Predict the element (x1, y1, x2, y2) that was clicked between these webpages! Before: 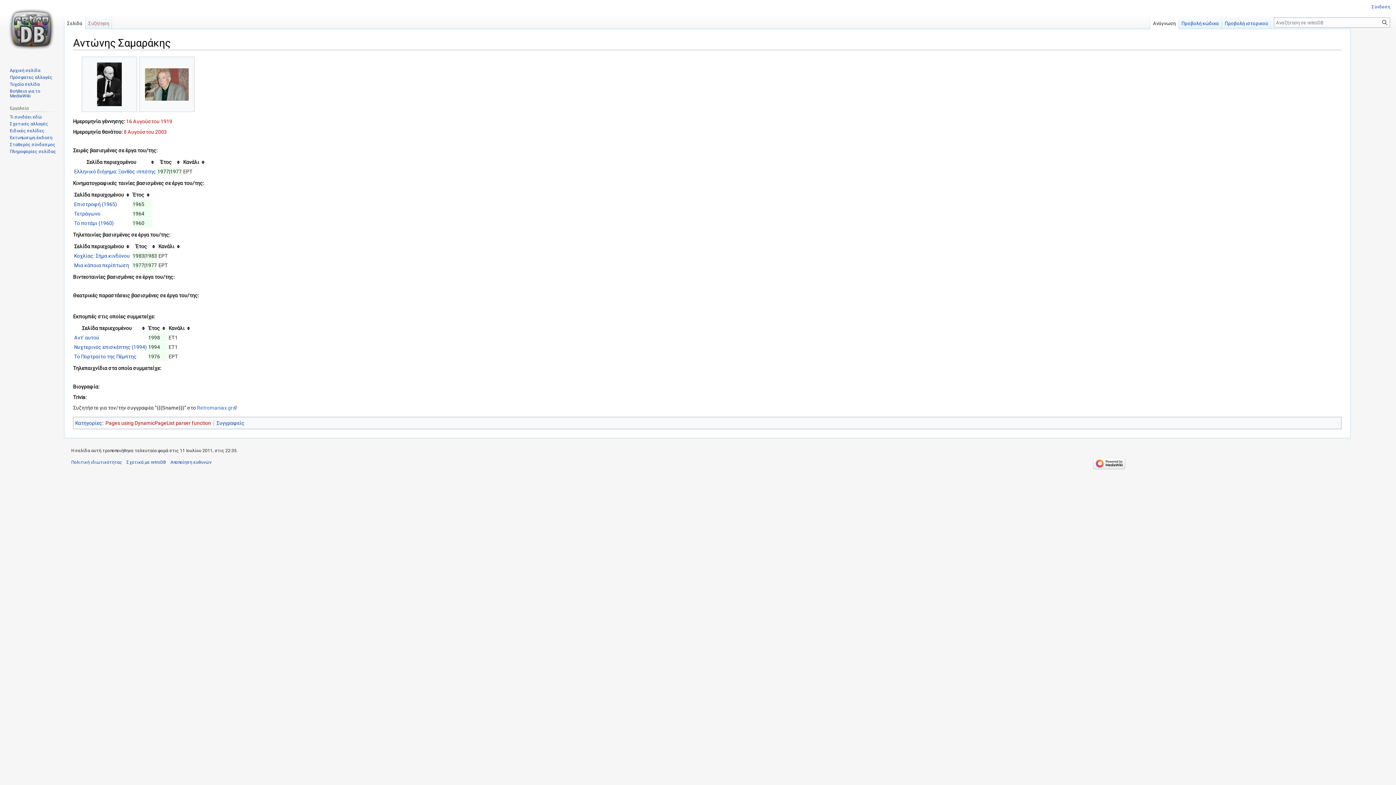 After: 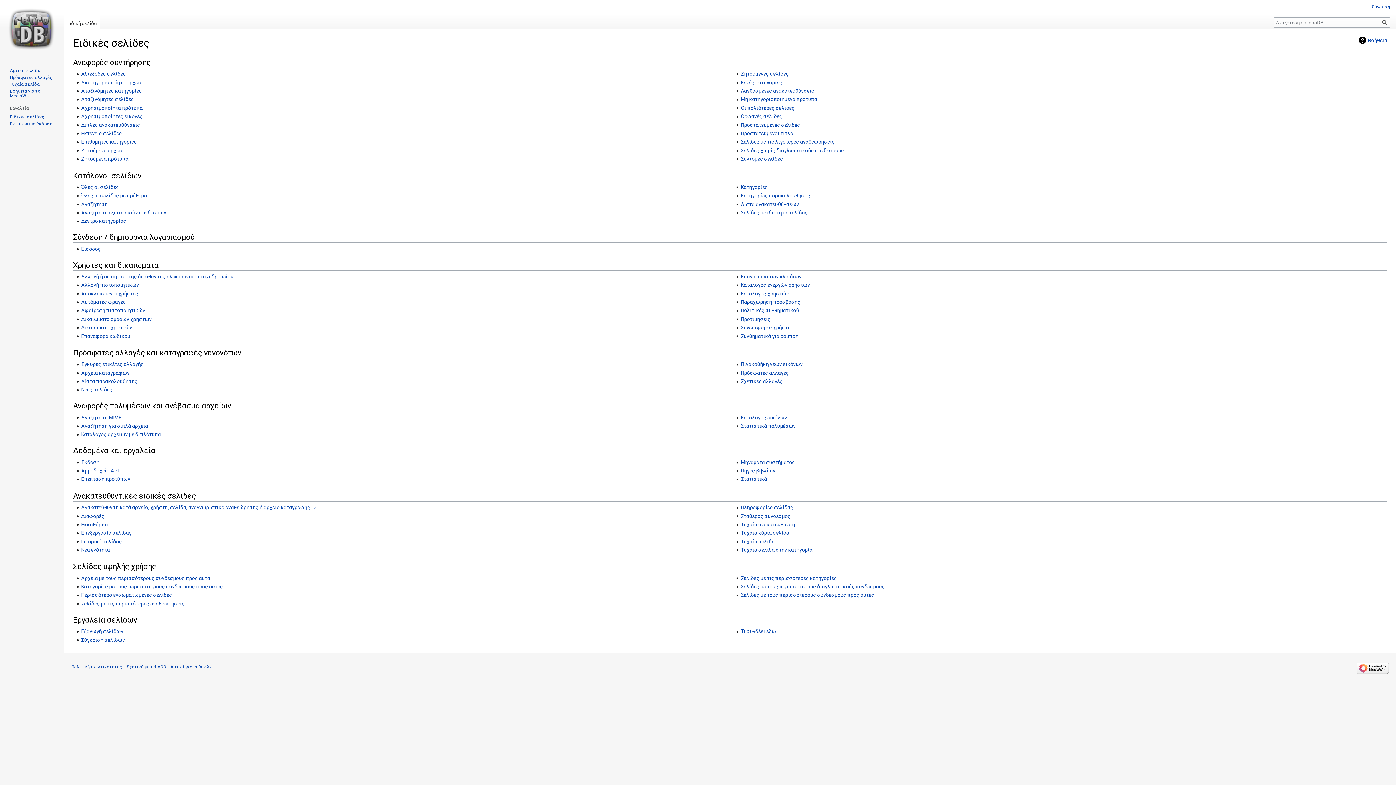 Action: bbox: (9, 128, 44, 133) label: Ειδικές σελίδες